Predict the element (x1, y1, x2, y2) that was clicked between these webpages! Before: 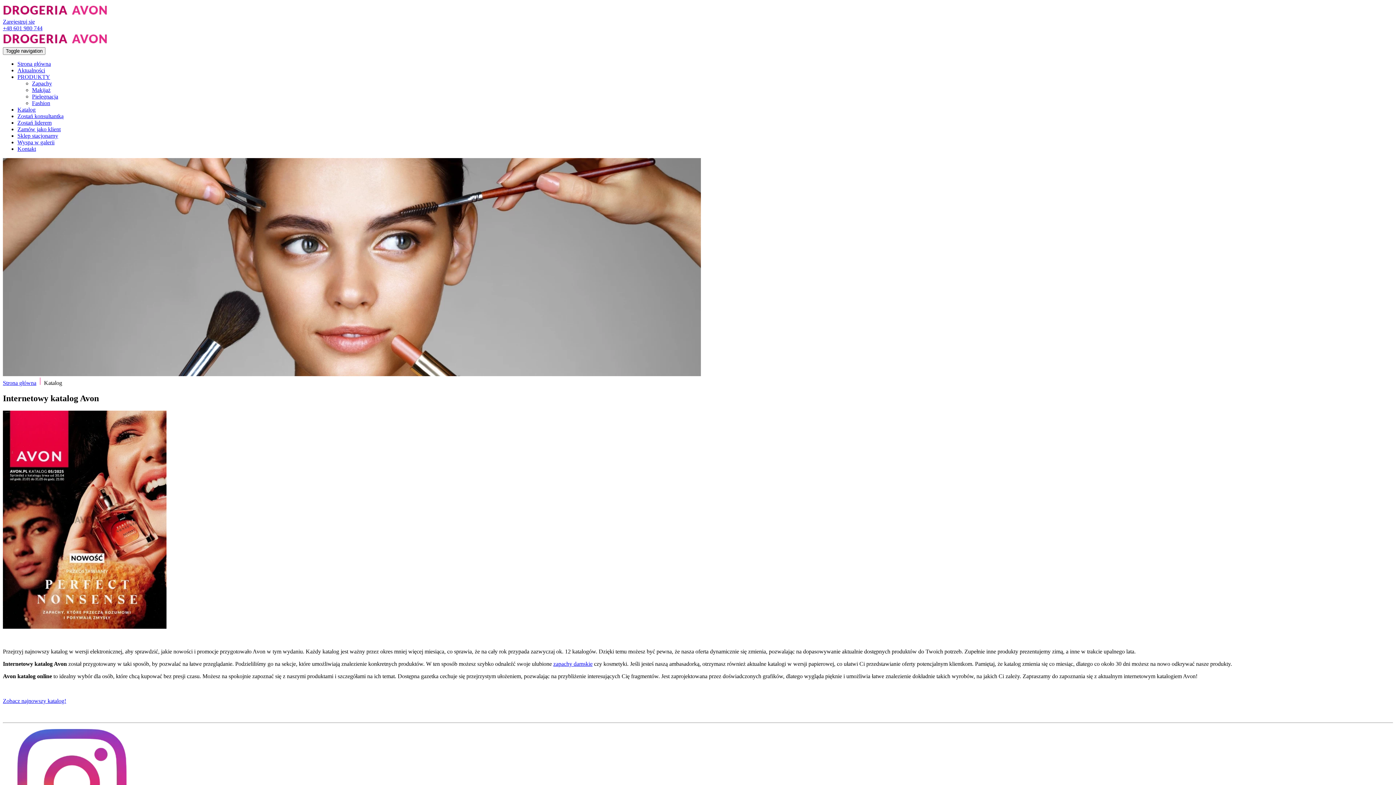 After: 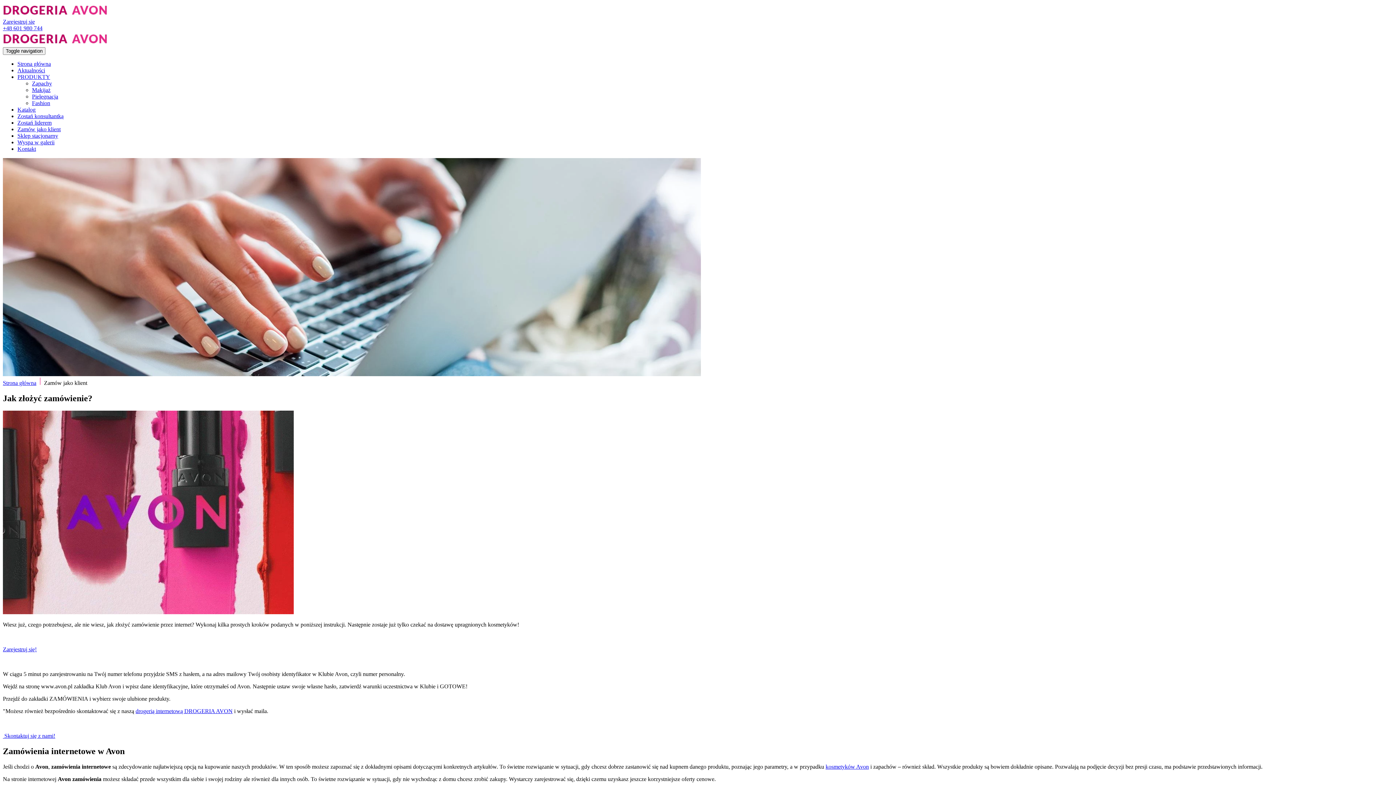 Action: bbox: (17, 126, 60, 132) label: Zamów jako klient